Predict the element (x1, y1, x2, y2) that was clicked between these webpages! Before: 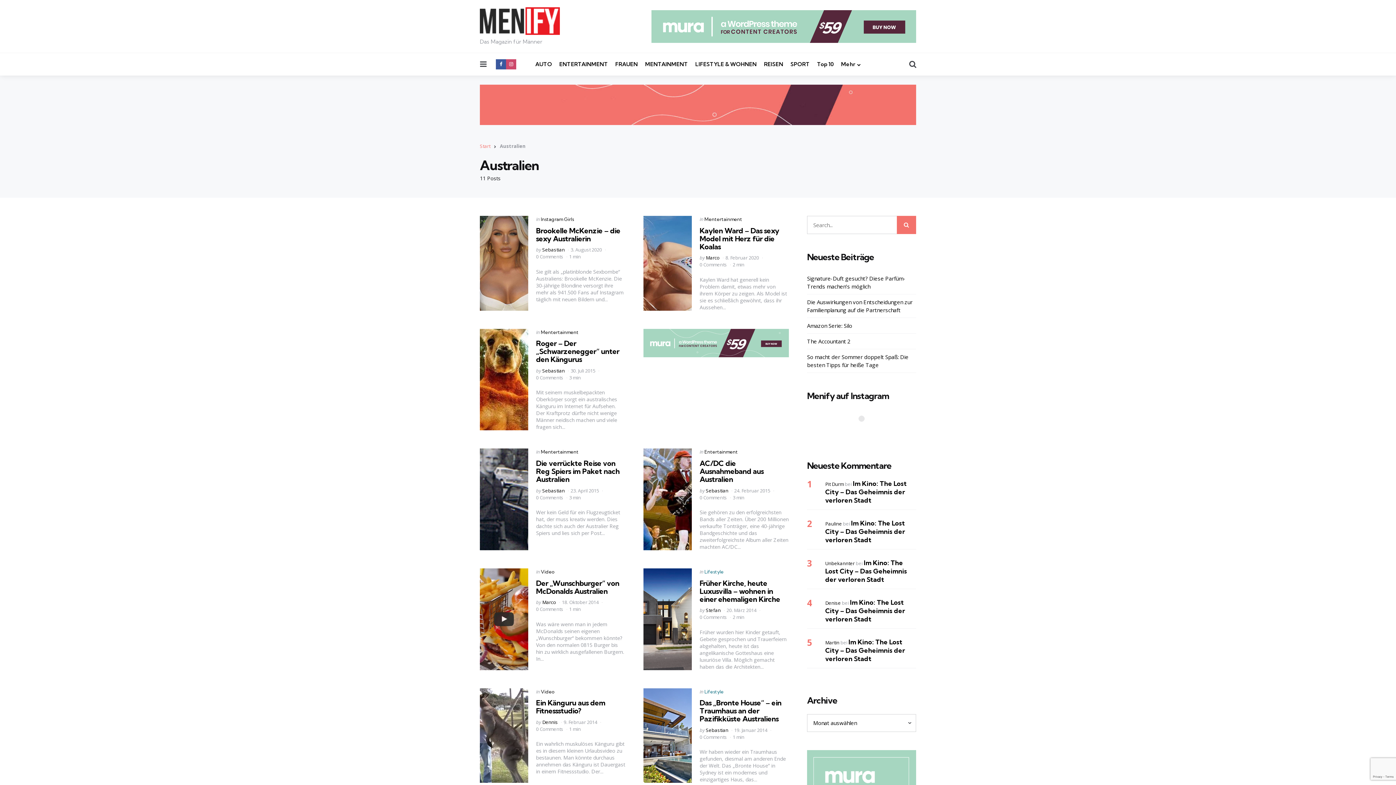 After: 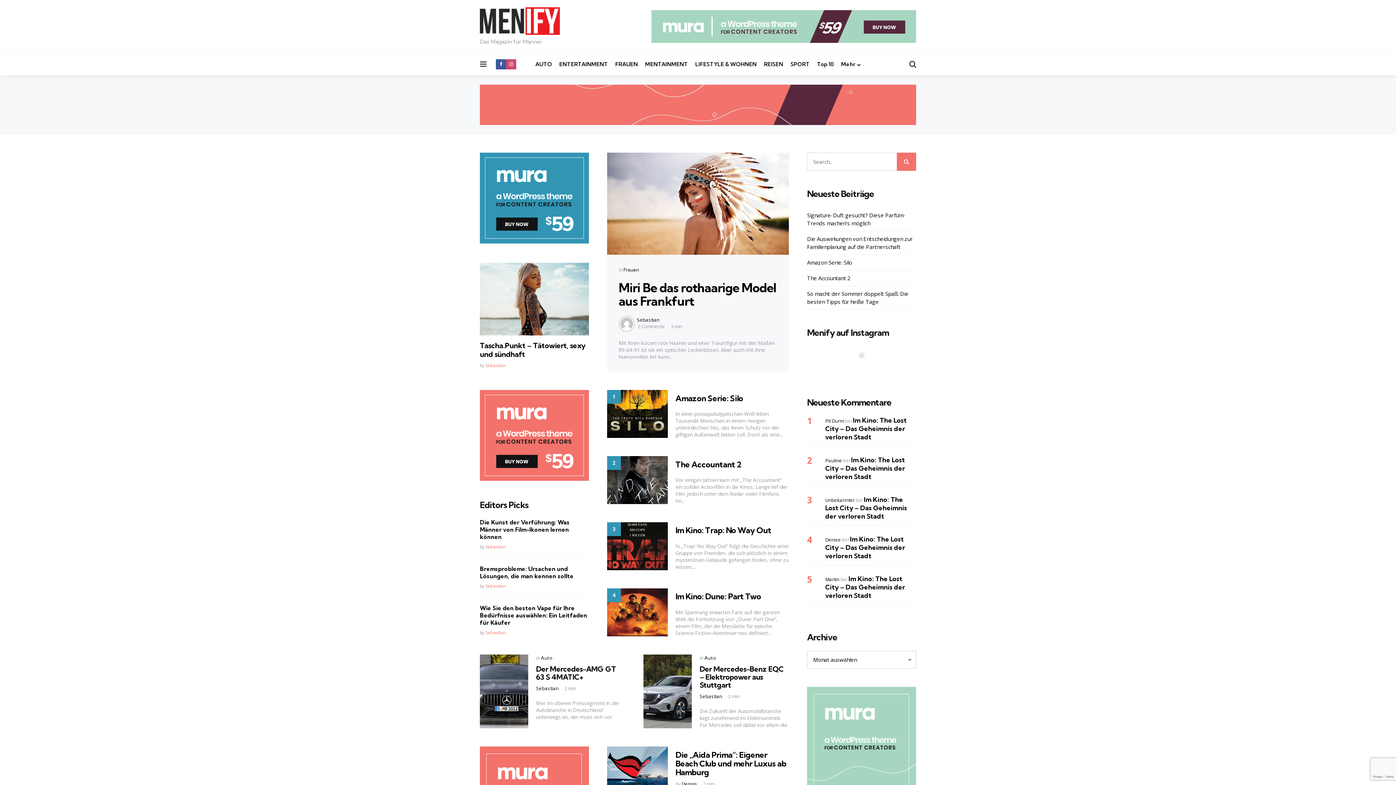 Action: bbox: (480, 7, 560, 34)